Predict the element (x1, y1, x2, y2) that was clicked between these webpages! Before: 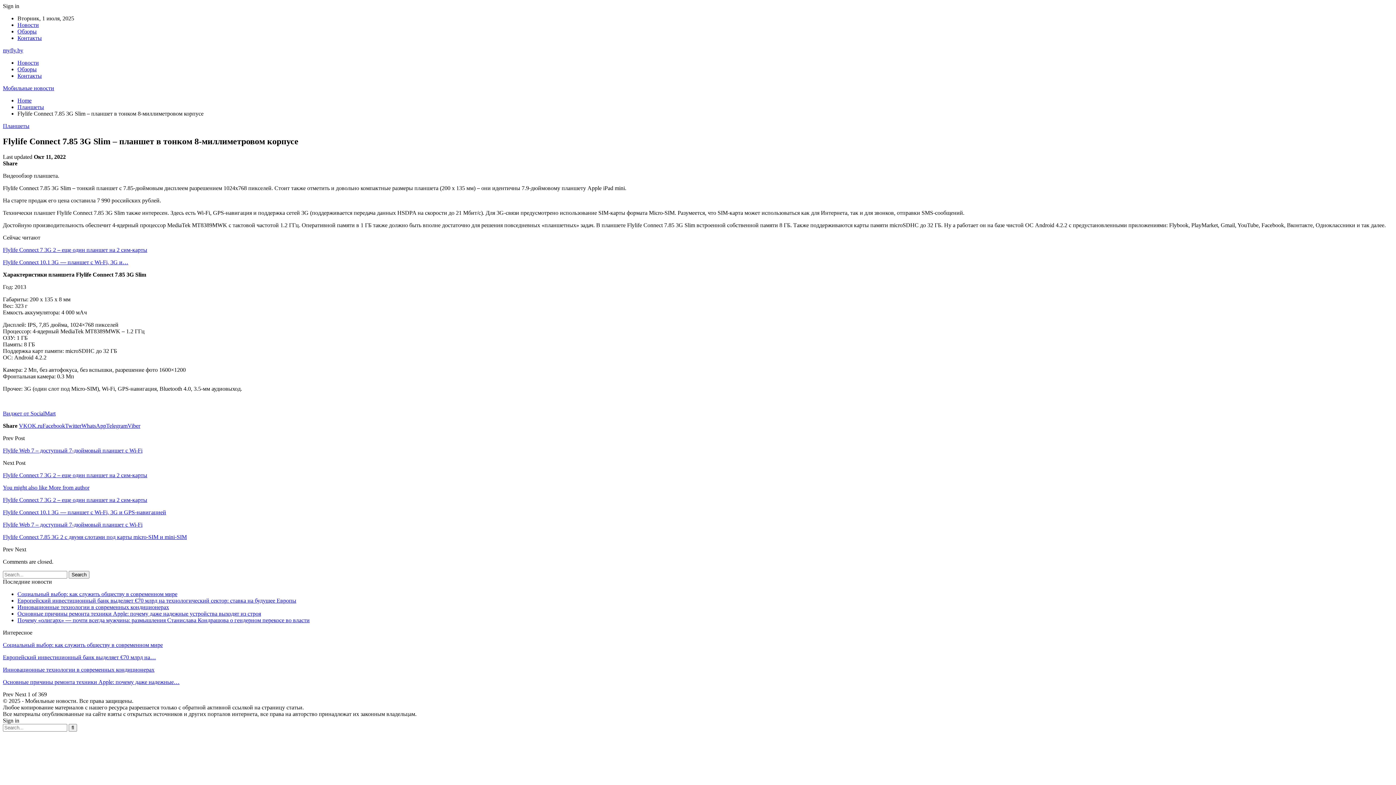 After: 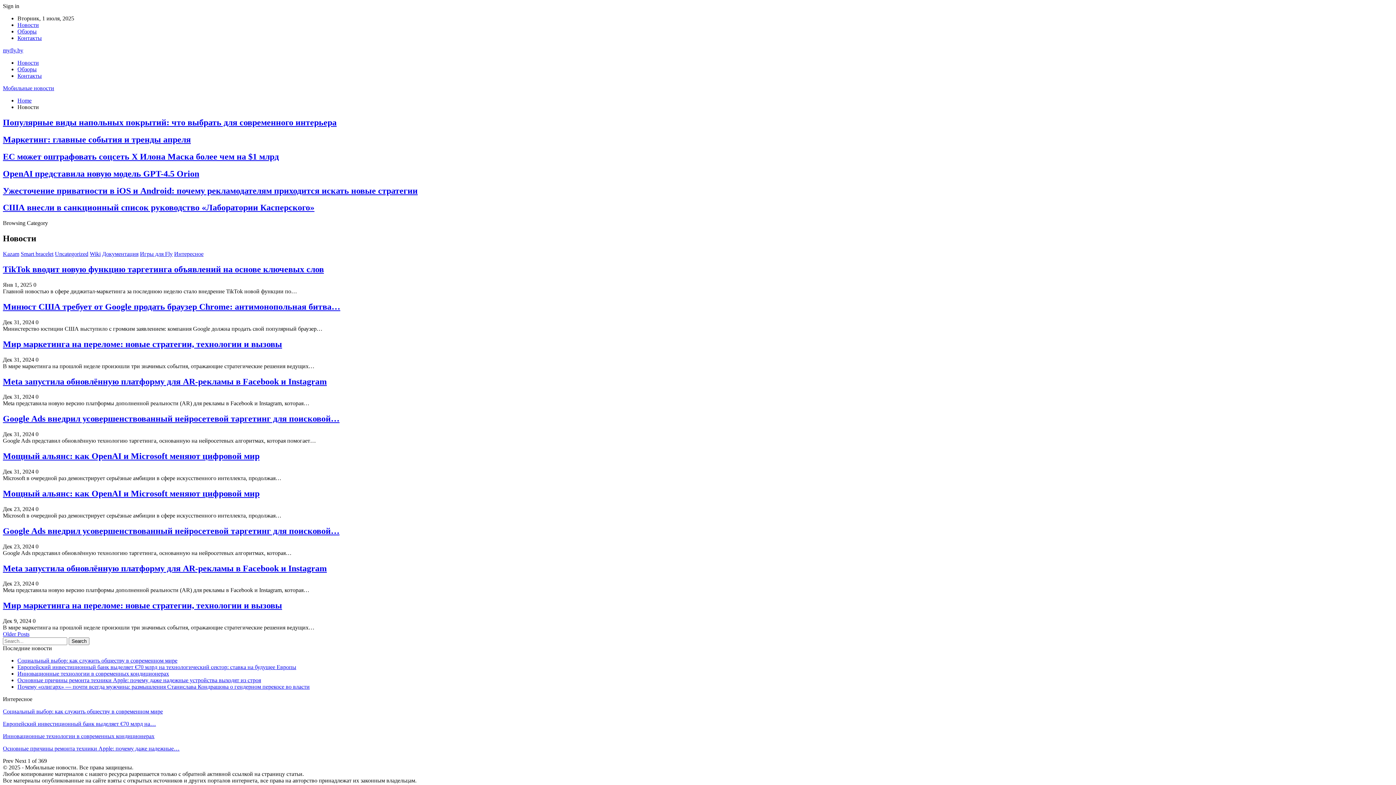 Action: label: Новости bbox: (17, 59, 38, 65)